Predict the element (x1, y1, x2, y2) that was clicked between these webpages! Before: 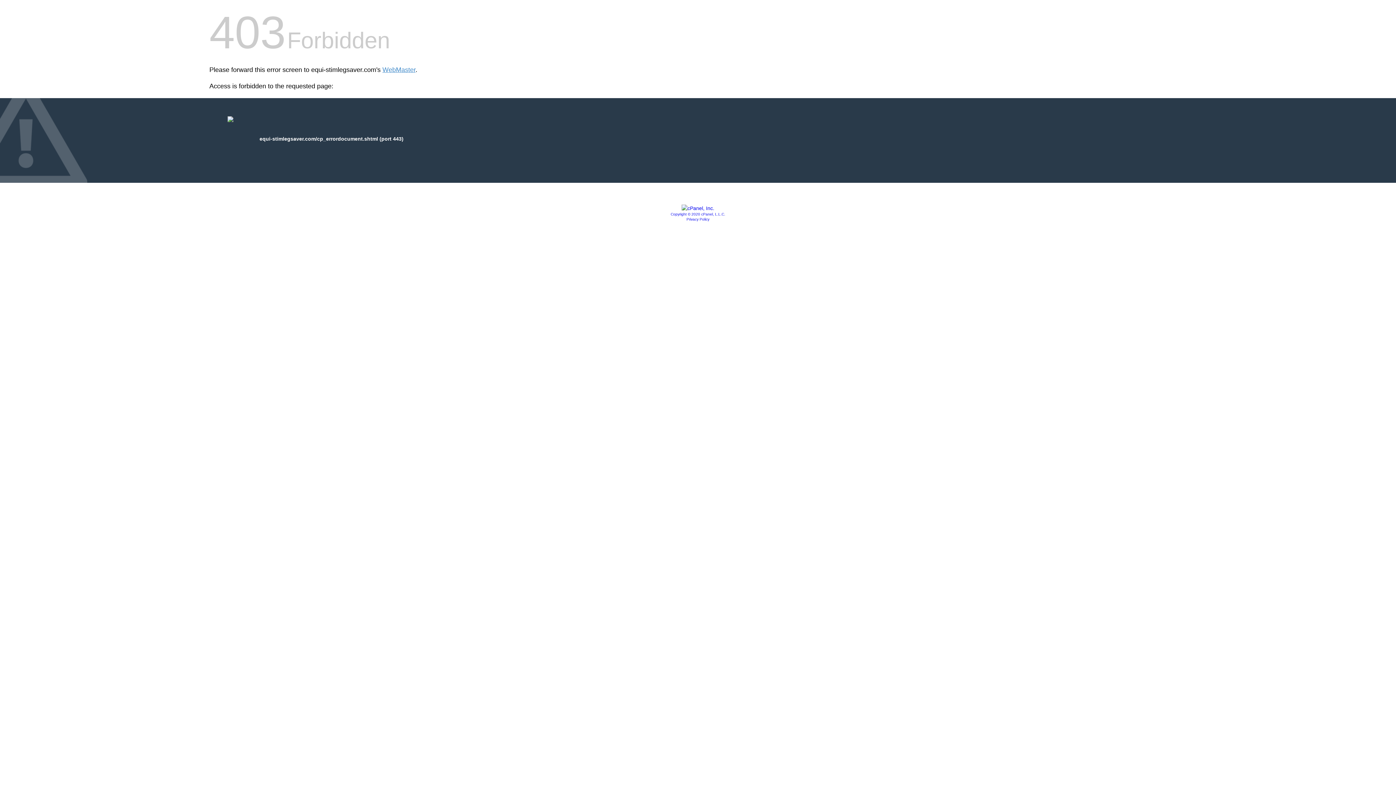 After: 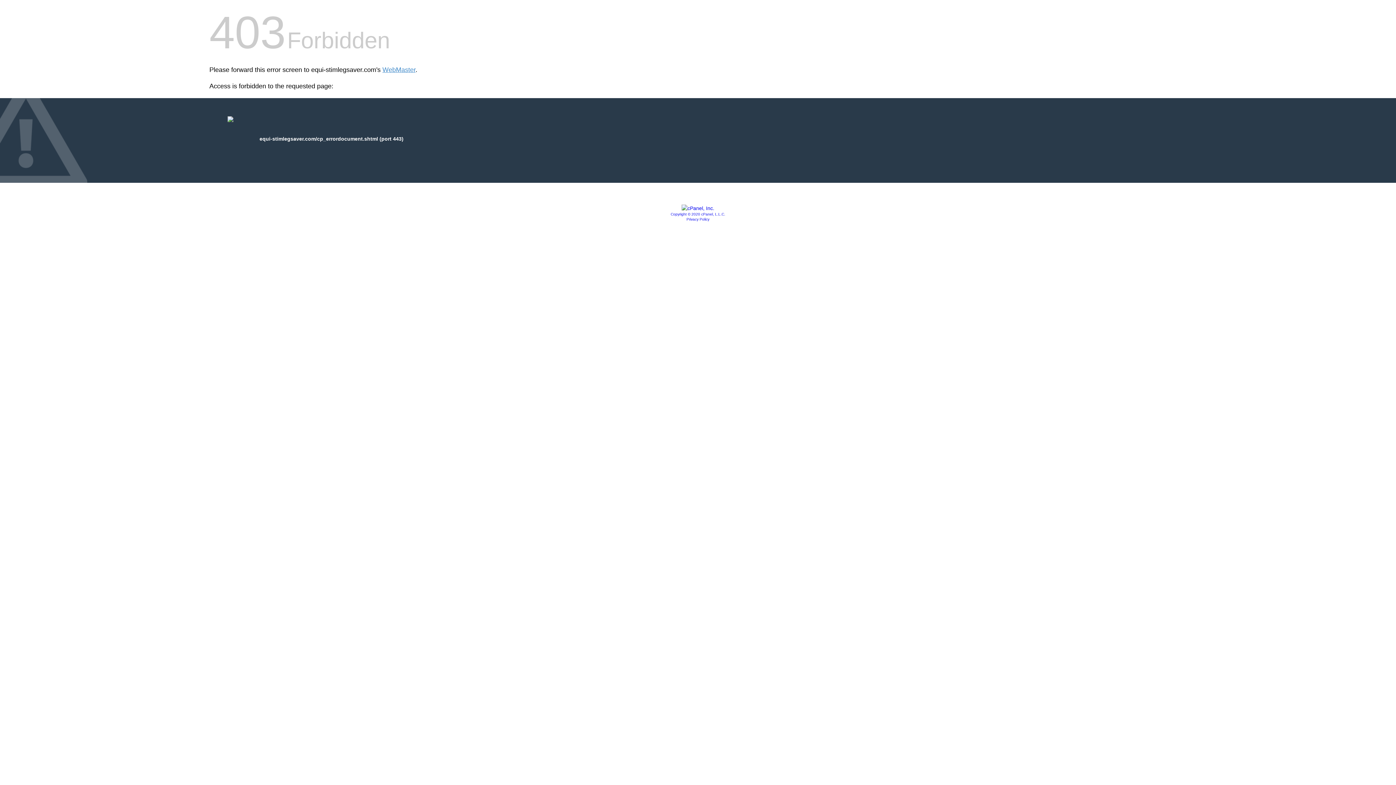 Action: label: Privacy Policy bbox: (686, 217, 709, 221)